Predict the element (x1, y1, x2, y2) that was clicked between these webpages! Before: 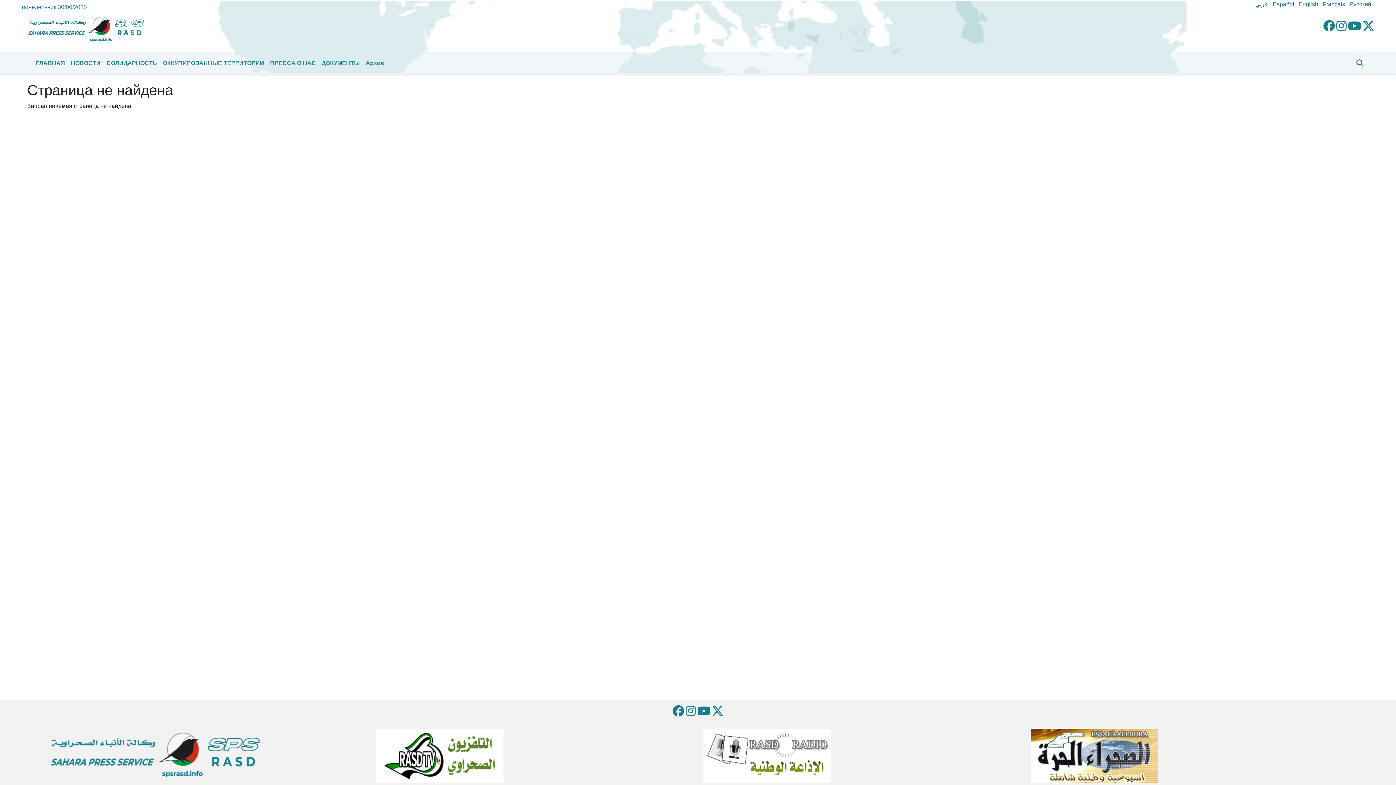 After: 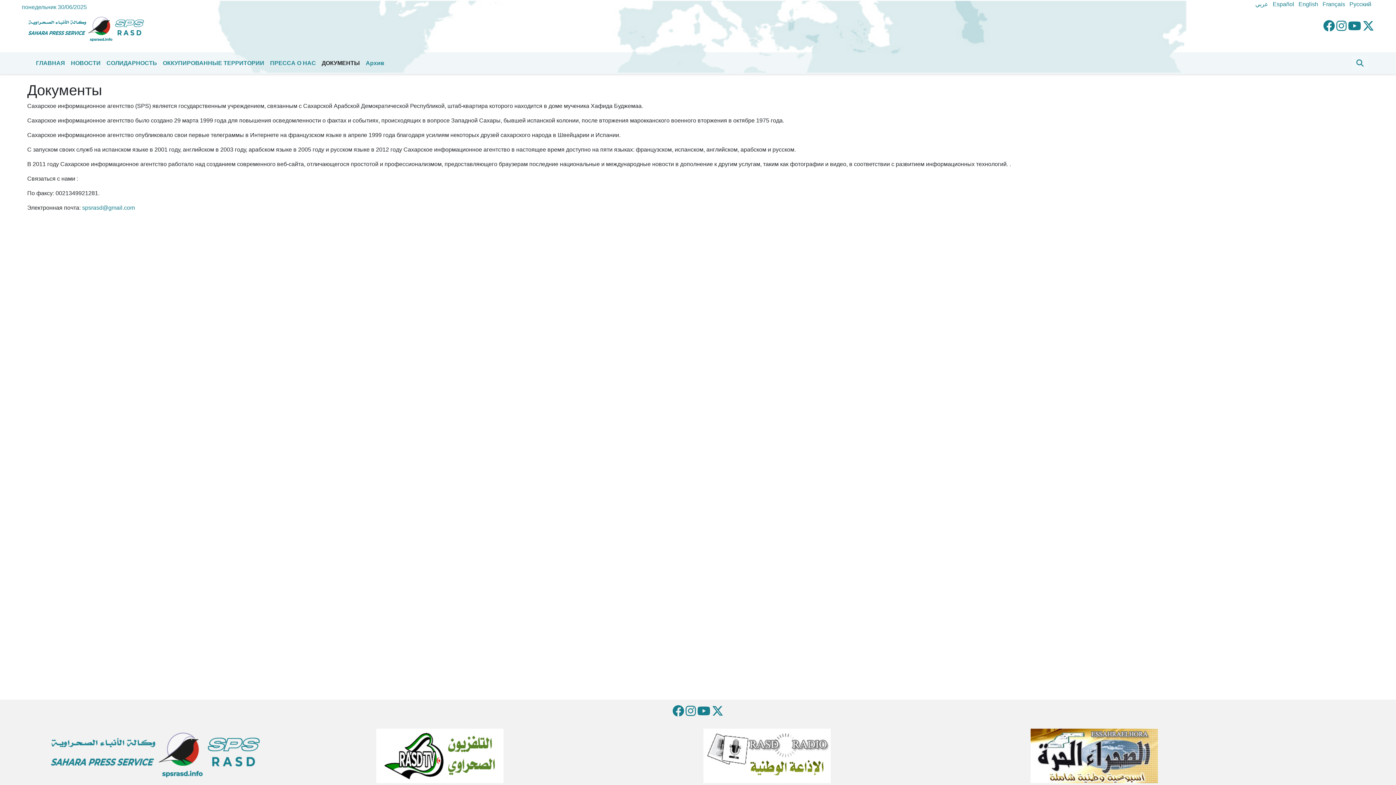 Action: label: ДОКУМЕНТЫ bbox: (318, 56, 362, 70)